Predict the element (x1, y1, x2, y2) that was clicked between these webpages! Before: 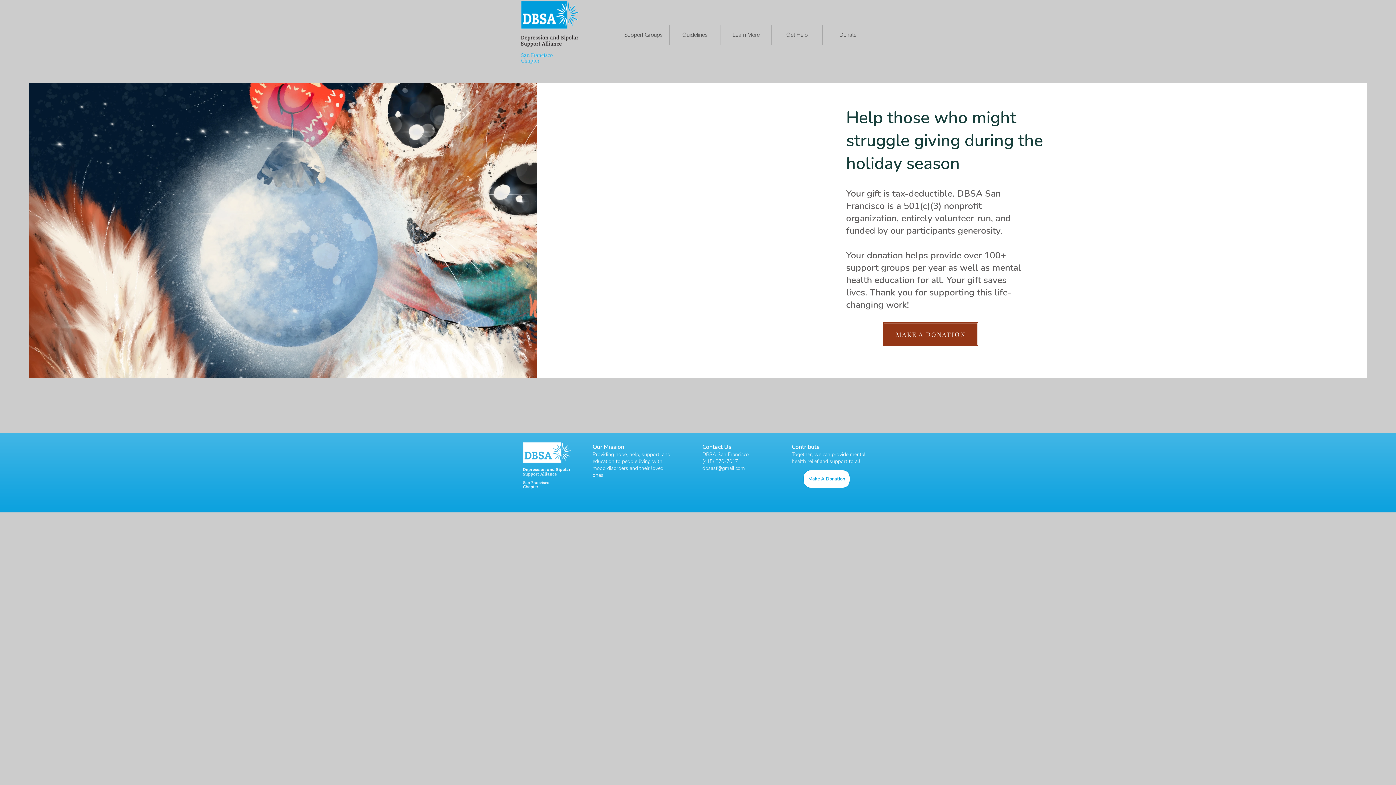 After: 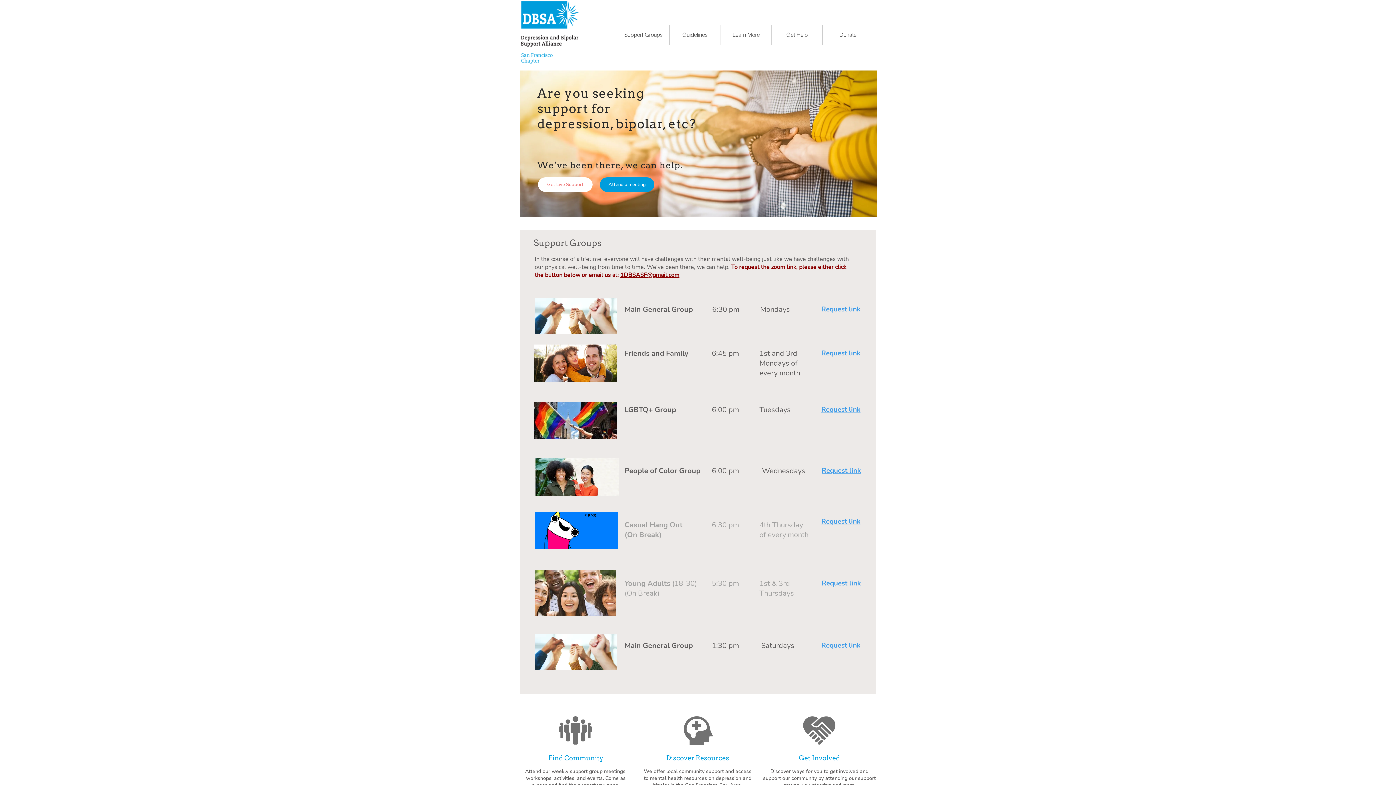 Action: bbox: (520, 0, 580, 66)